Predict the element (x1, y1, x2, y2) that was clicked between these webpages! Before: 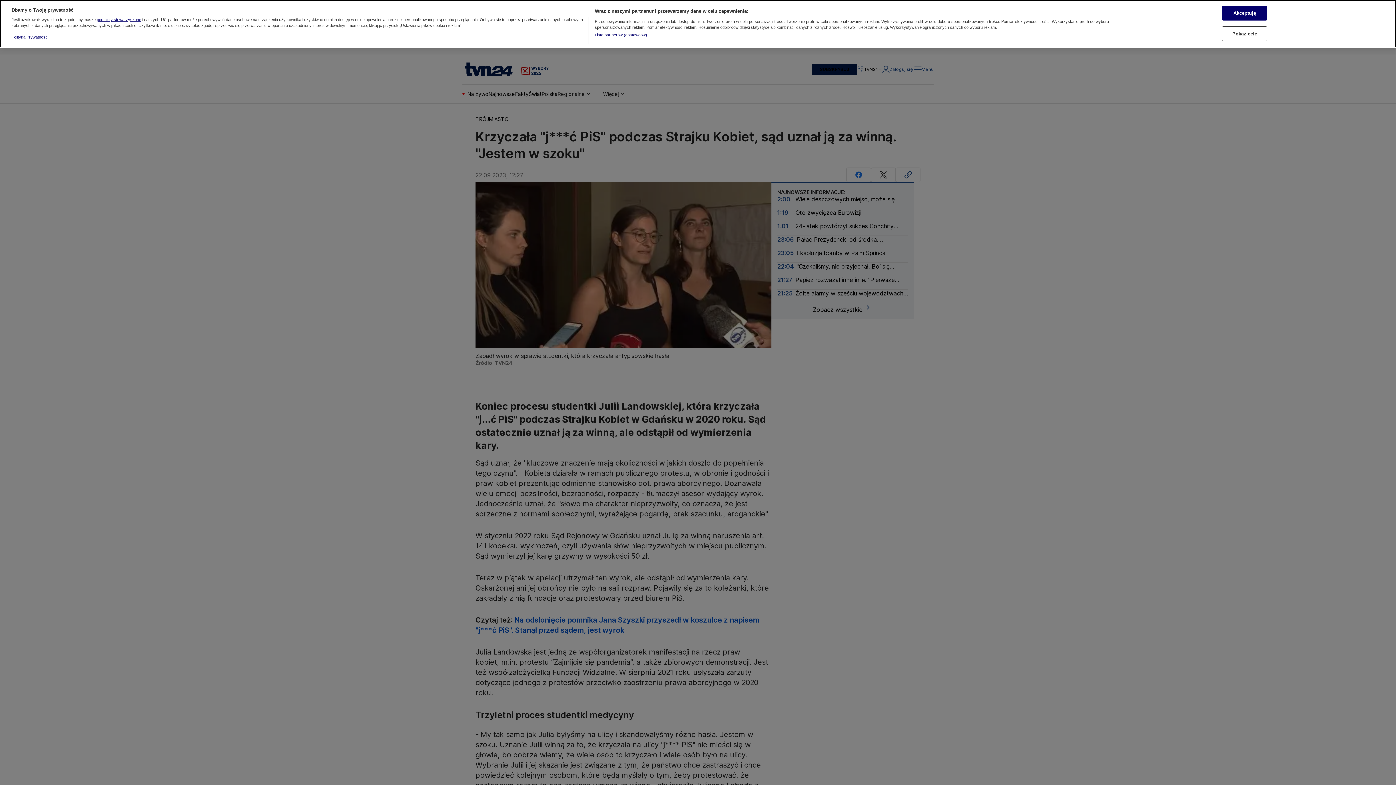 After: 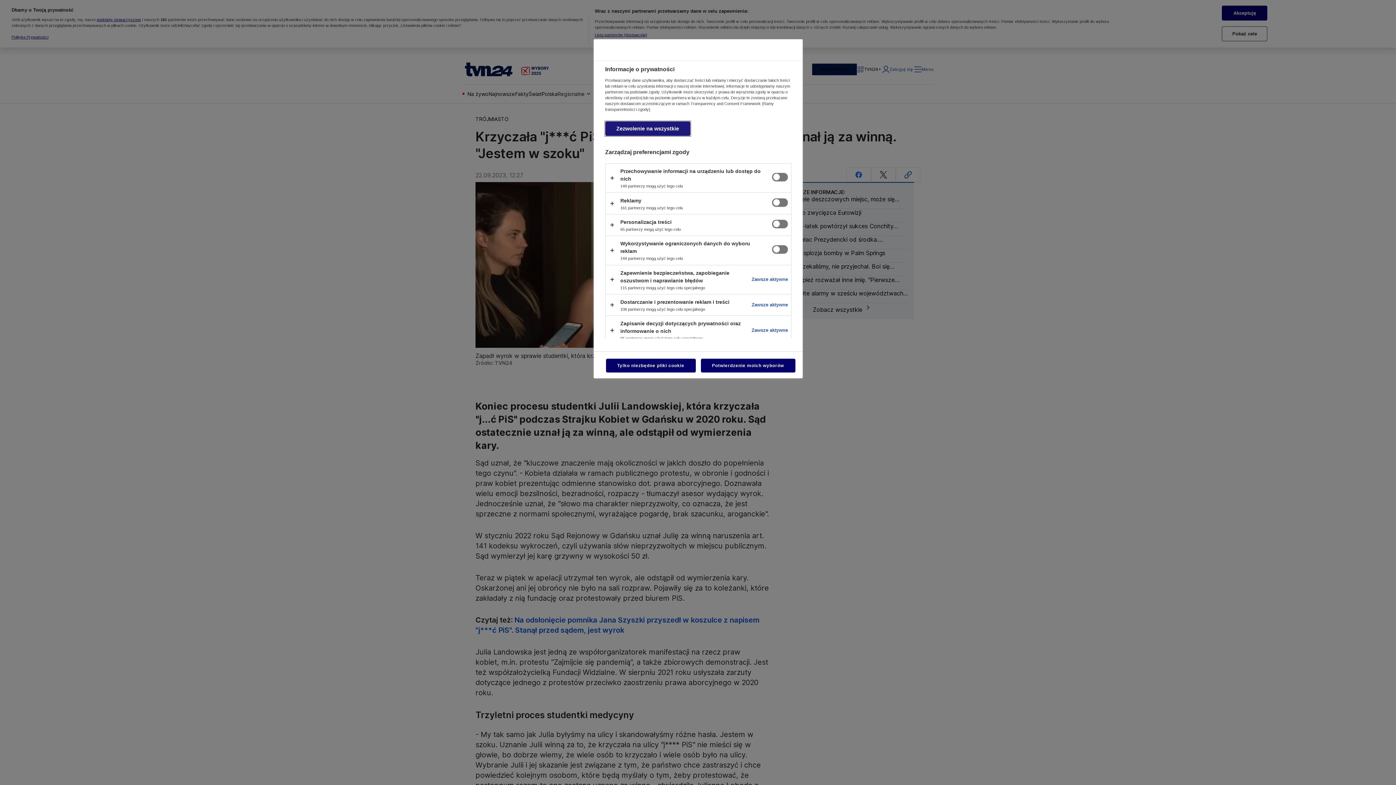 Action: bbox: (1222, 26, 1267, 41) label: Pokaż cele